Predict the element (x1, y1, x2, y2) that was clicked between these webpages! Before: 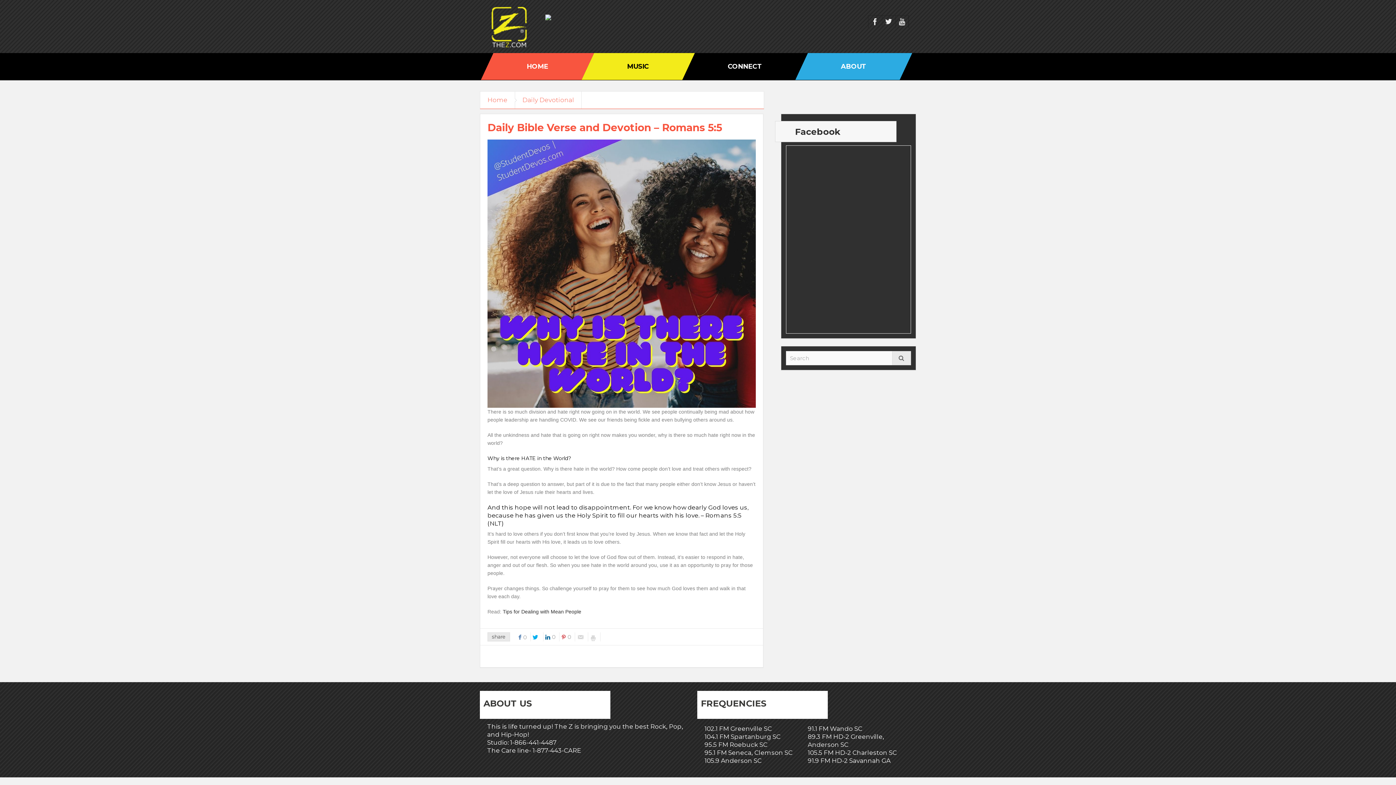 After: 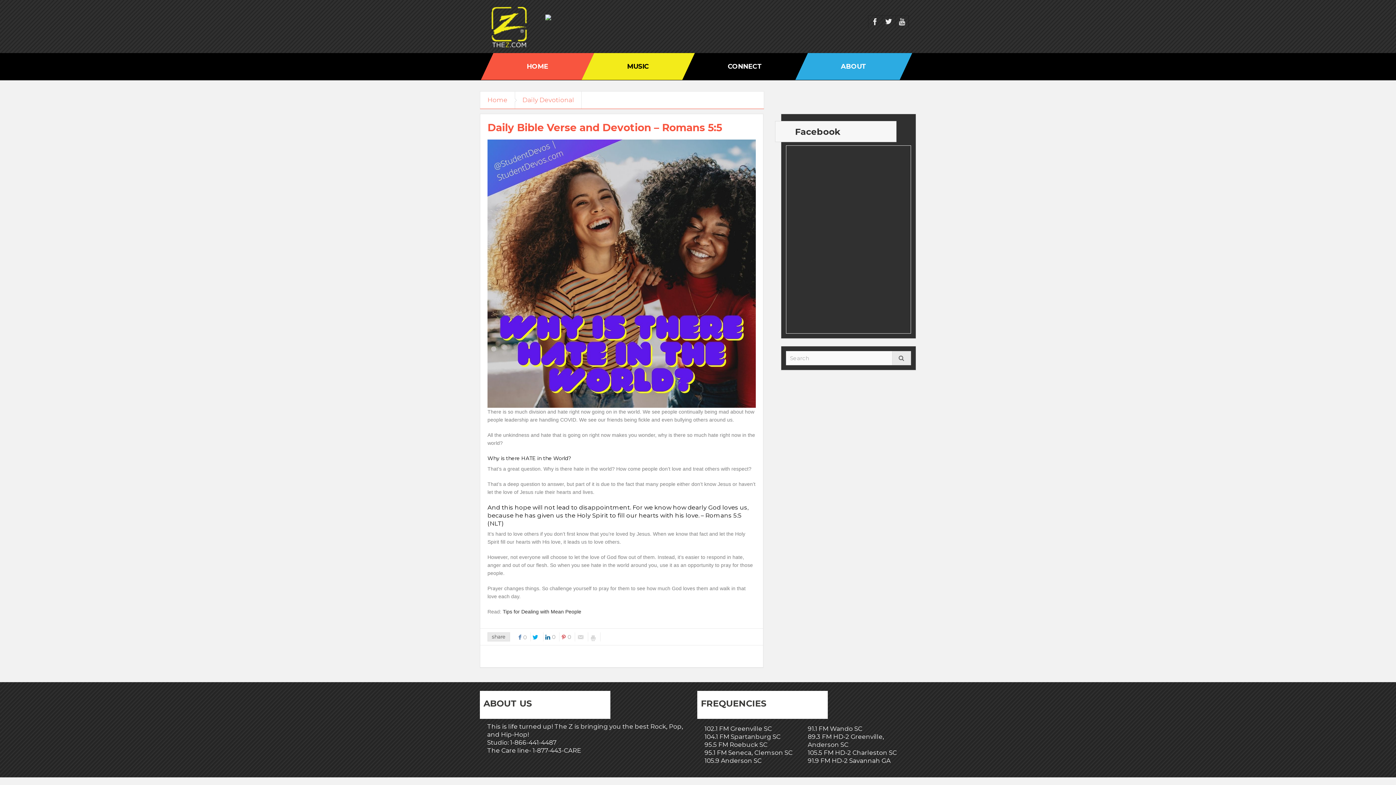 Action: bbox: (545, 14, 860, 20)